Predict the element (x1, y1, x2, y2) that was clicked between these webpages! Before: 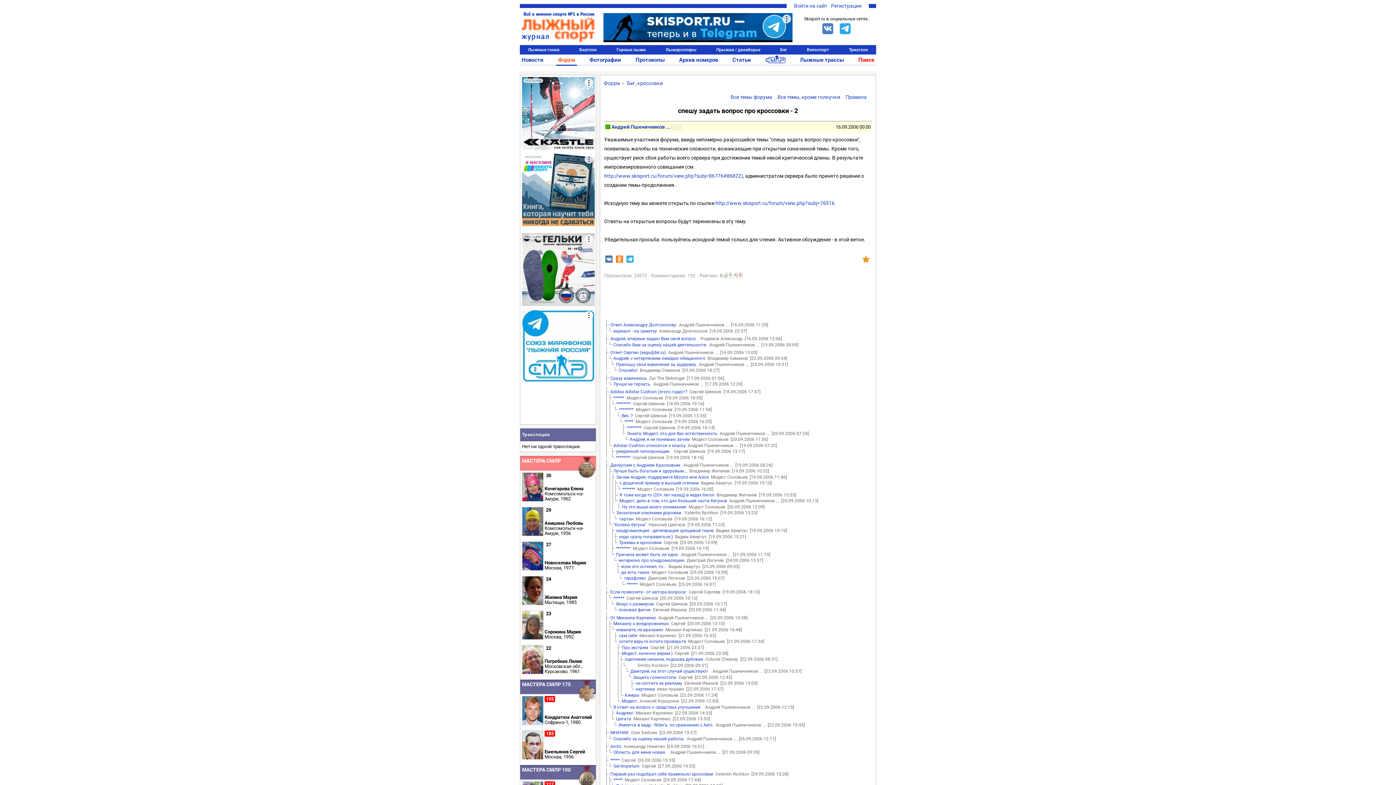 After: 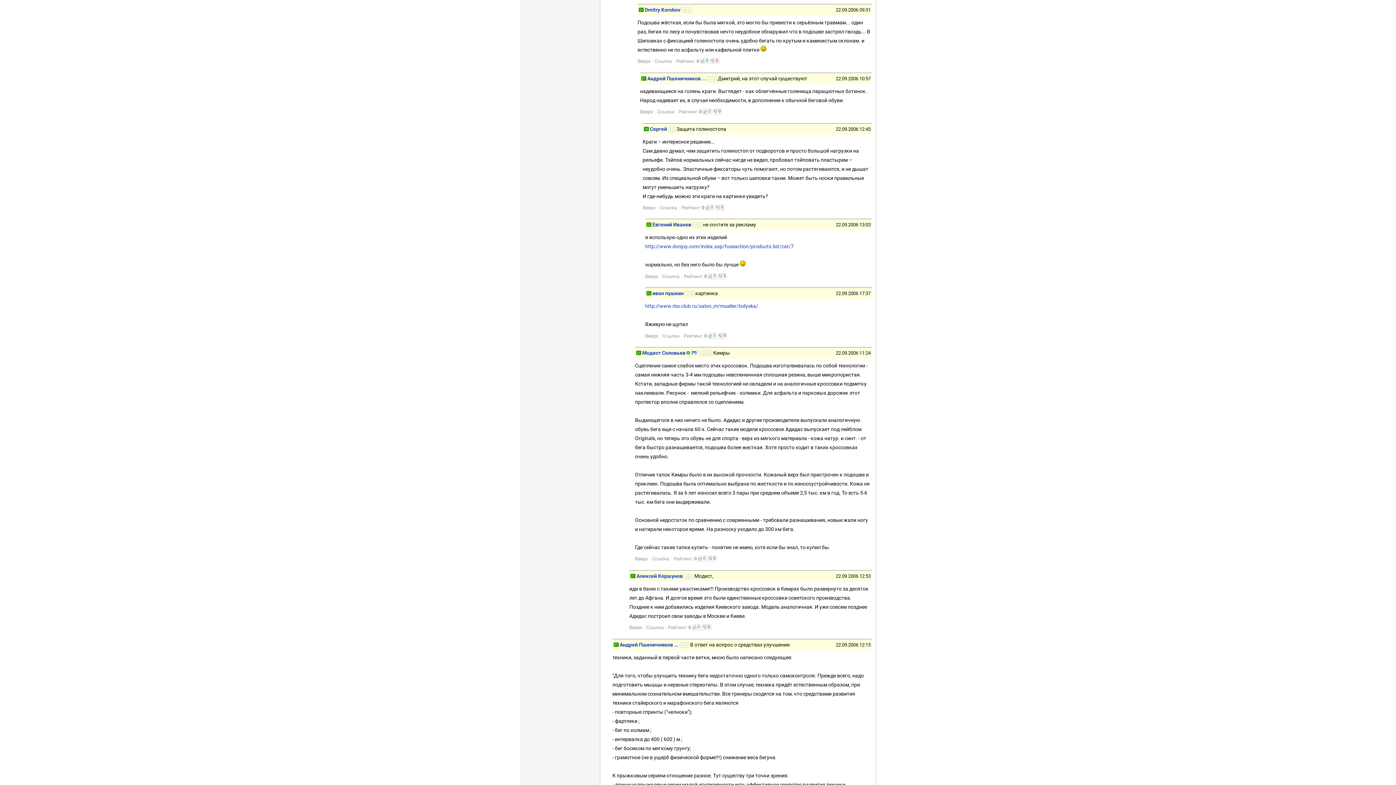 Action: label:         bbox: (627, 663, 635, 668)